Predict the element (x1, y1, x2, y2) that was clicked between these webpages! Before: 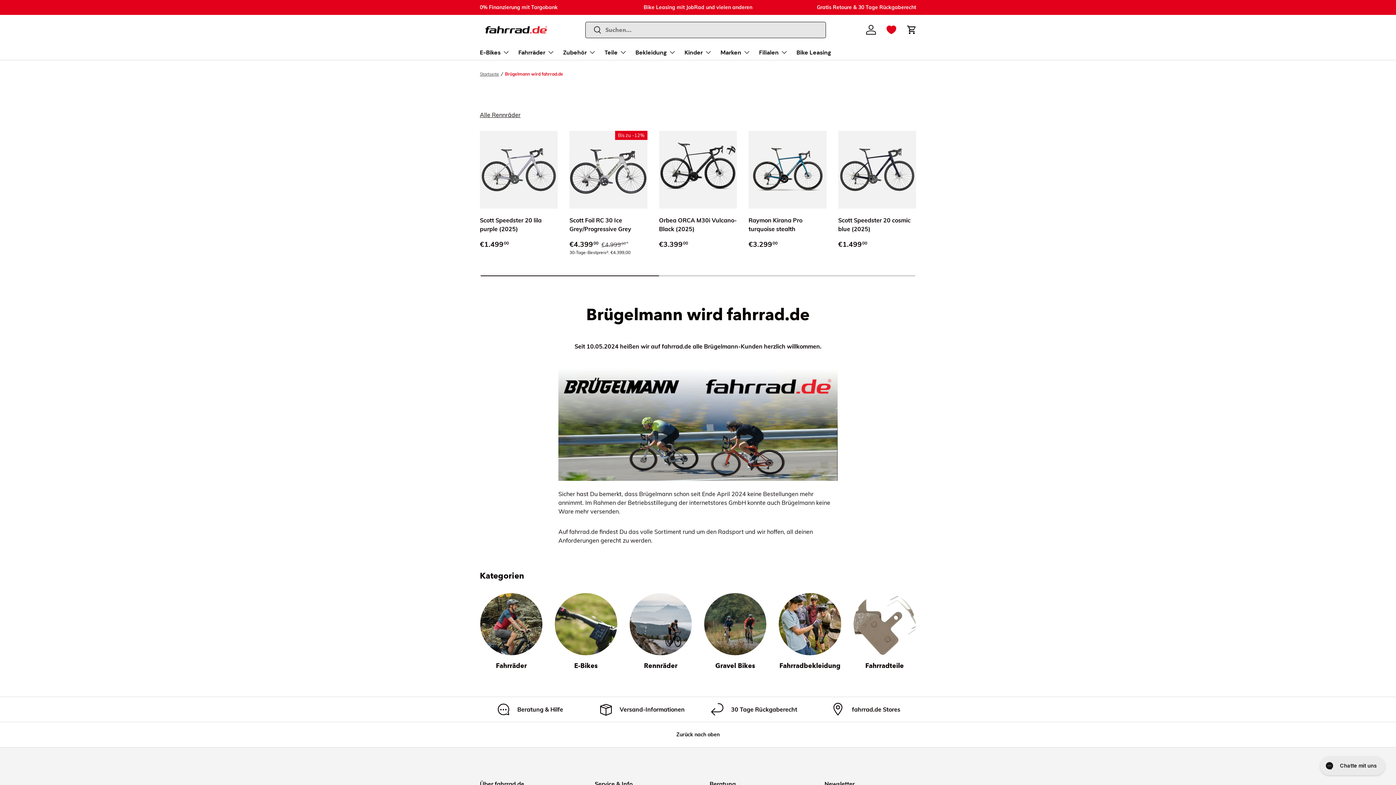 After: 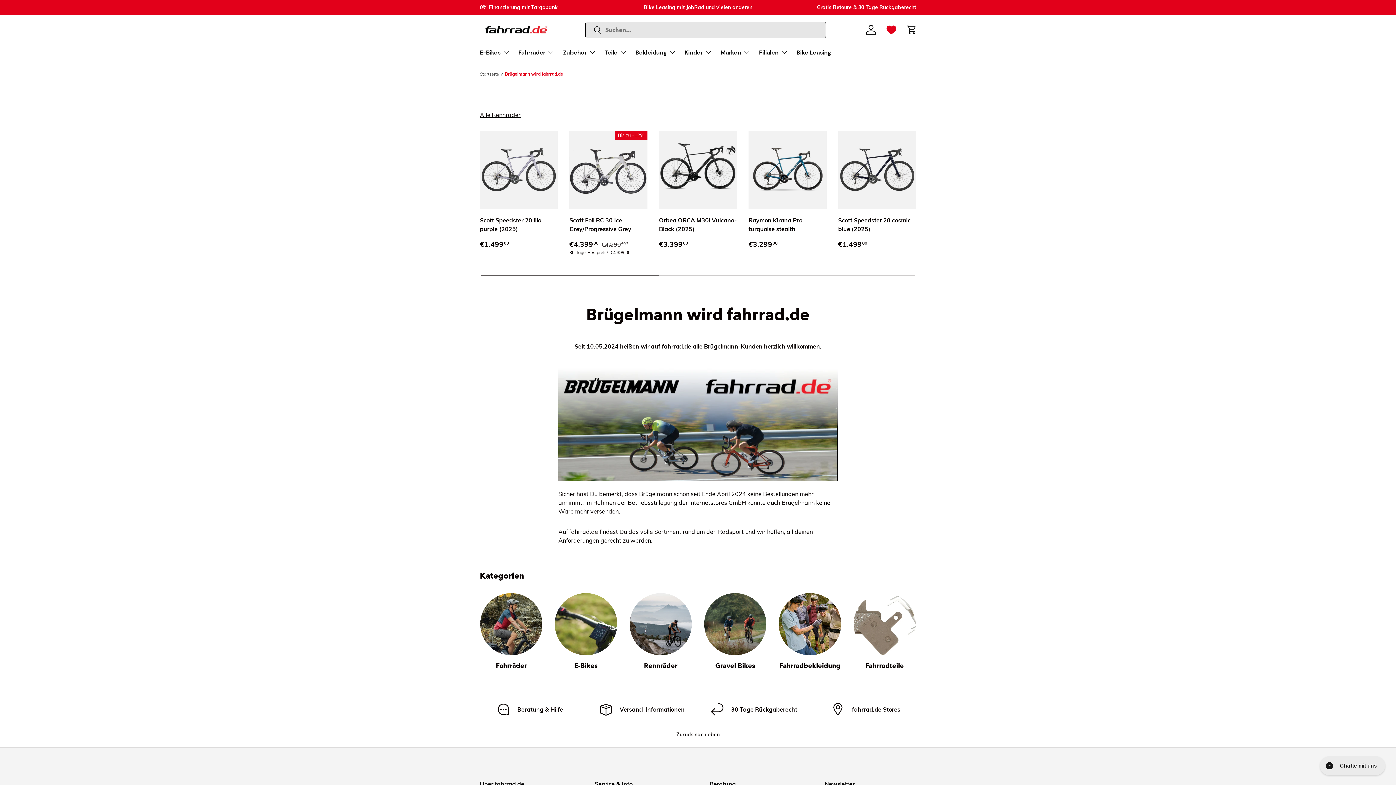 Action: label: Suchen bbox: (585, 21, 601, 39)